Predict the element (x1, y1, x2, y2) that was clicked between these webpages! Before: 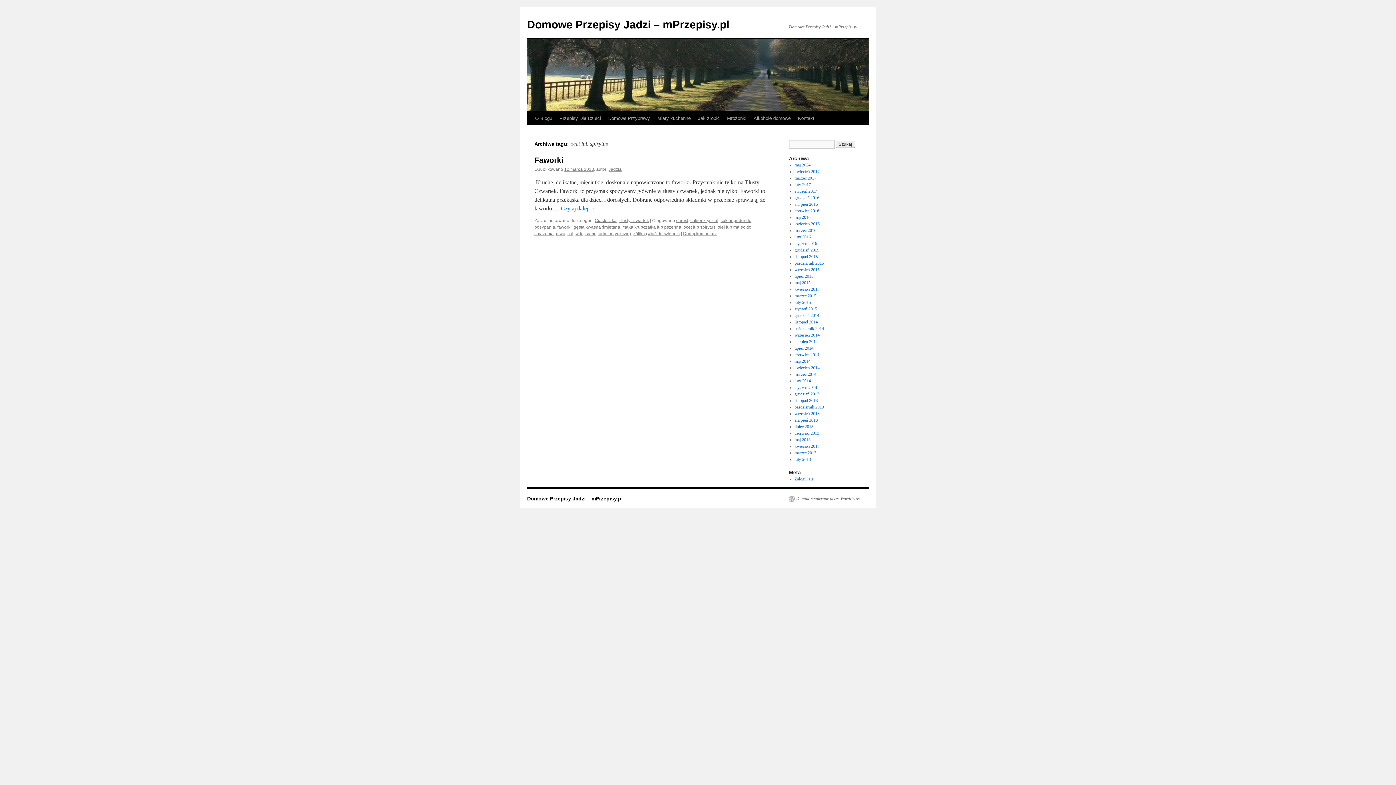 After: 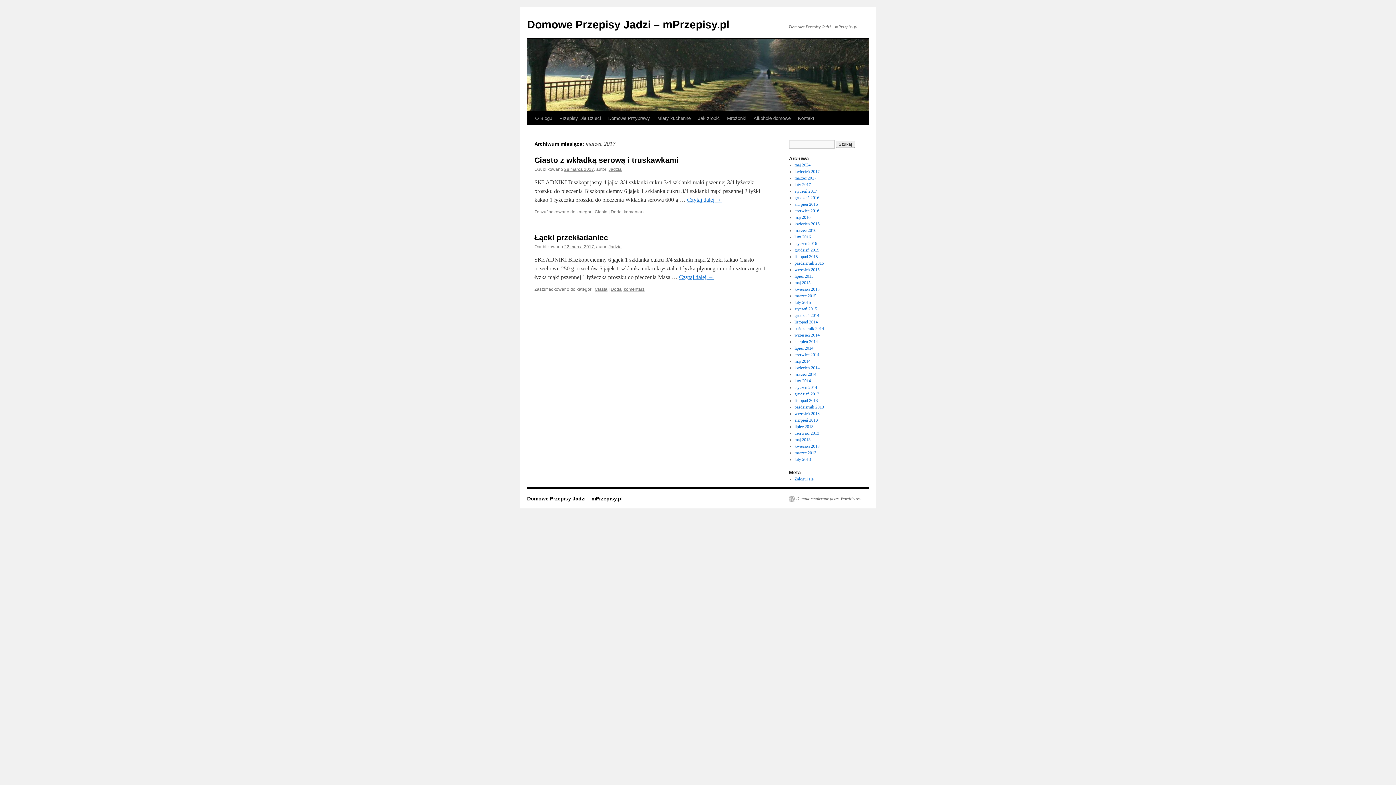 Action: label: marzec 2017 bbox: (794, 175, 816, 180)